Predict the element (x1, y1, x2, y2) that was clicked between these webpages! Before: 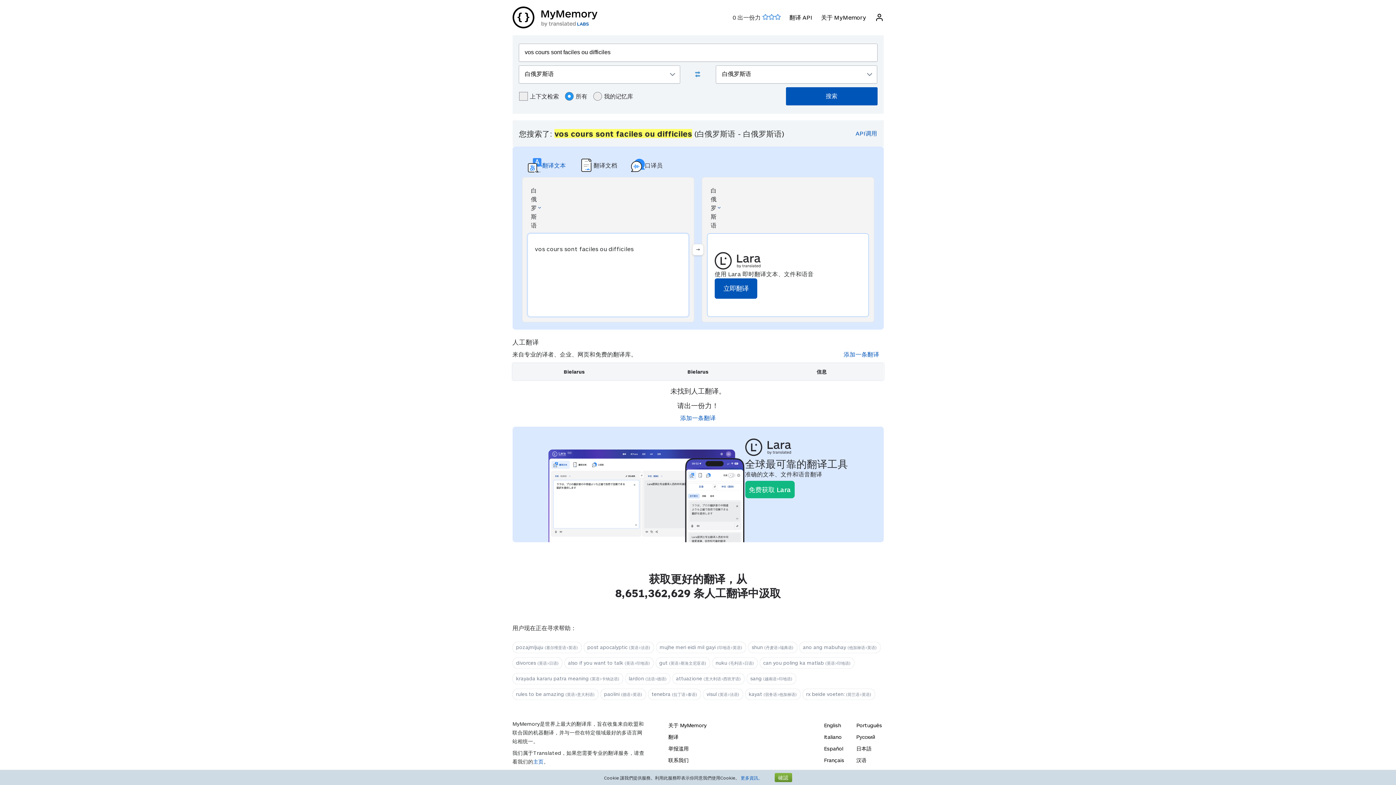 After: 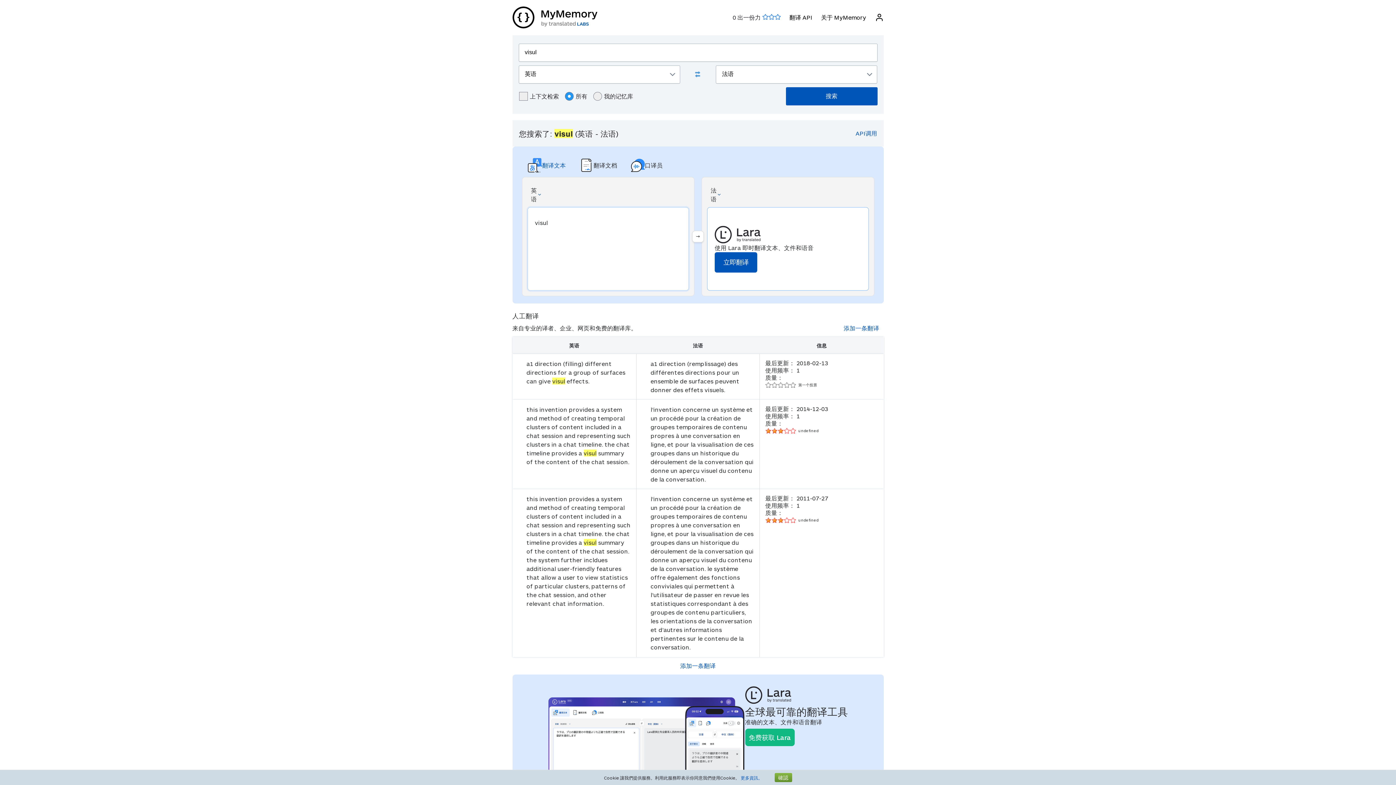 Action: label: visul (英语>法语) bbox: (703, 689, 743, 700)